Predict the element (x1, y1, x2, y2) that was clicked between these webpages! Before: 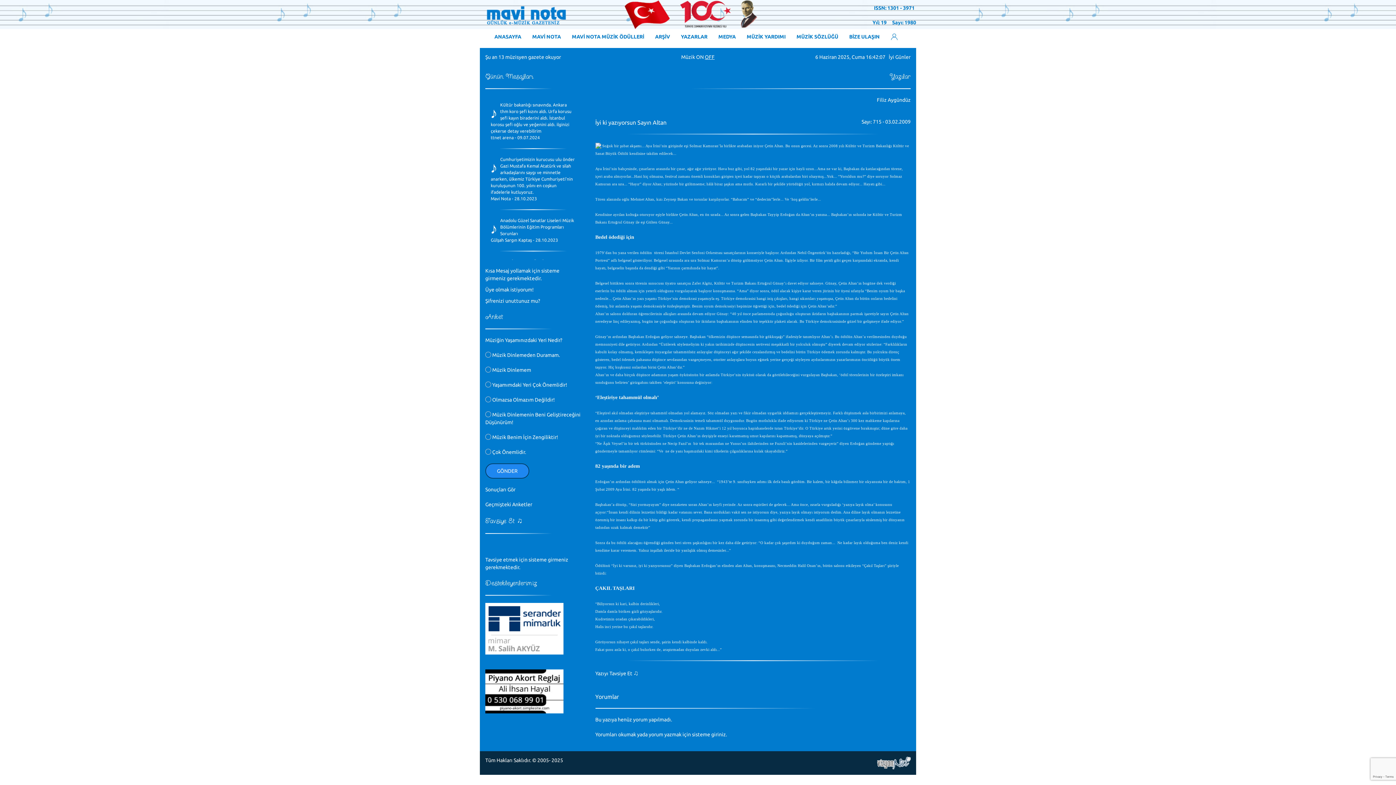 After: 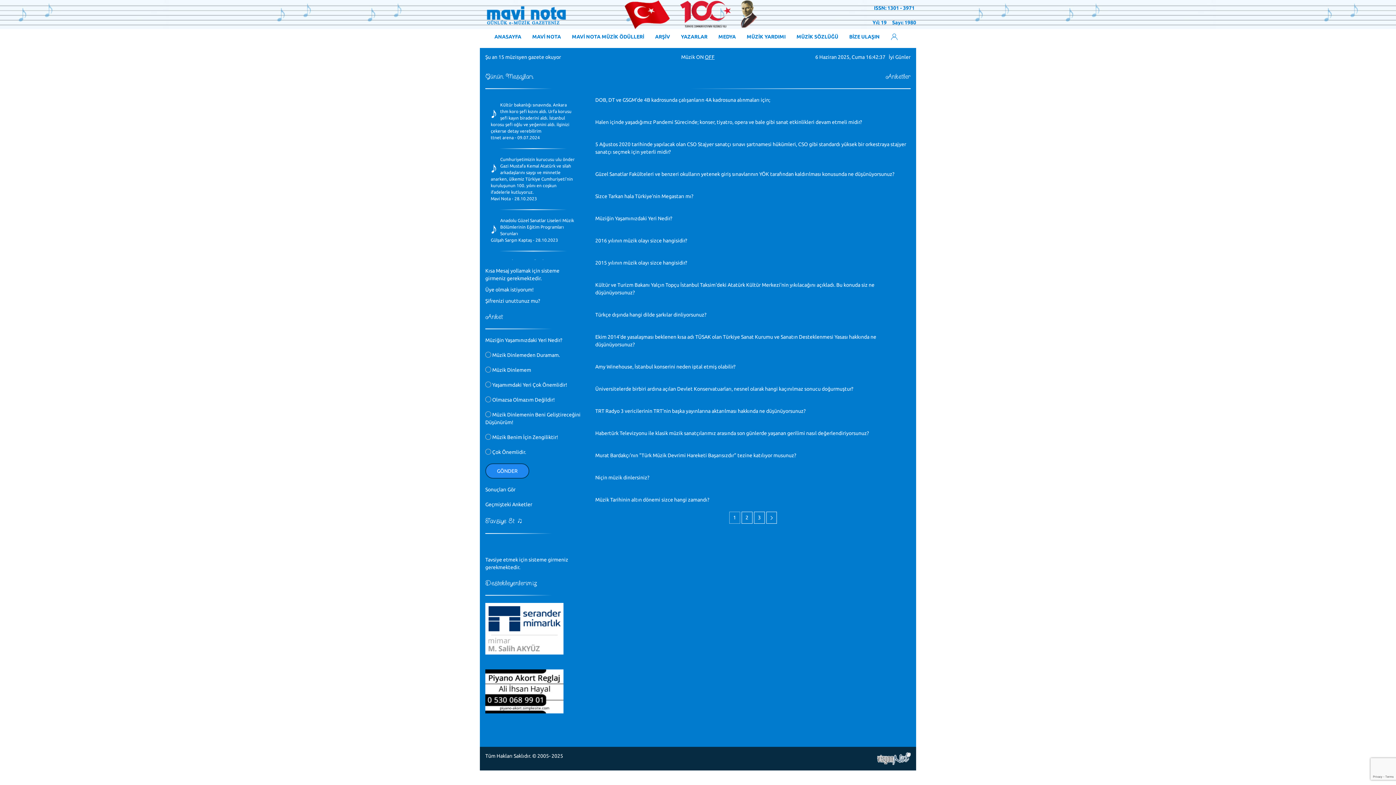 Action: label: Geçmişteki Anketler bbox: (485, 501, 532, 507)